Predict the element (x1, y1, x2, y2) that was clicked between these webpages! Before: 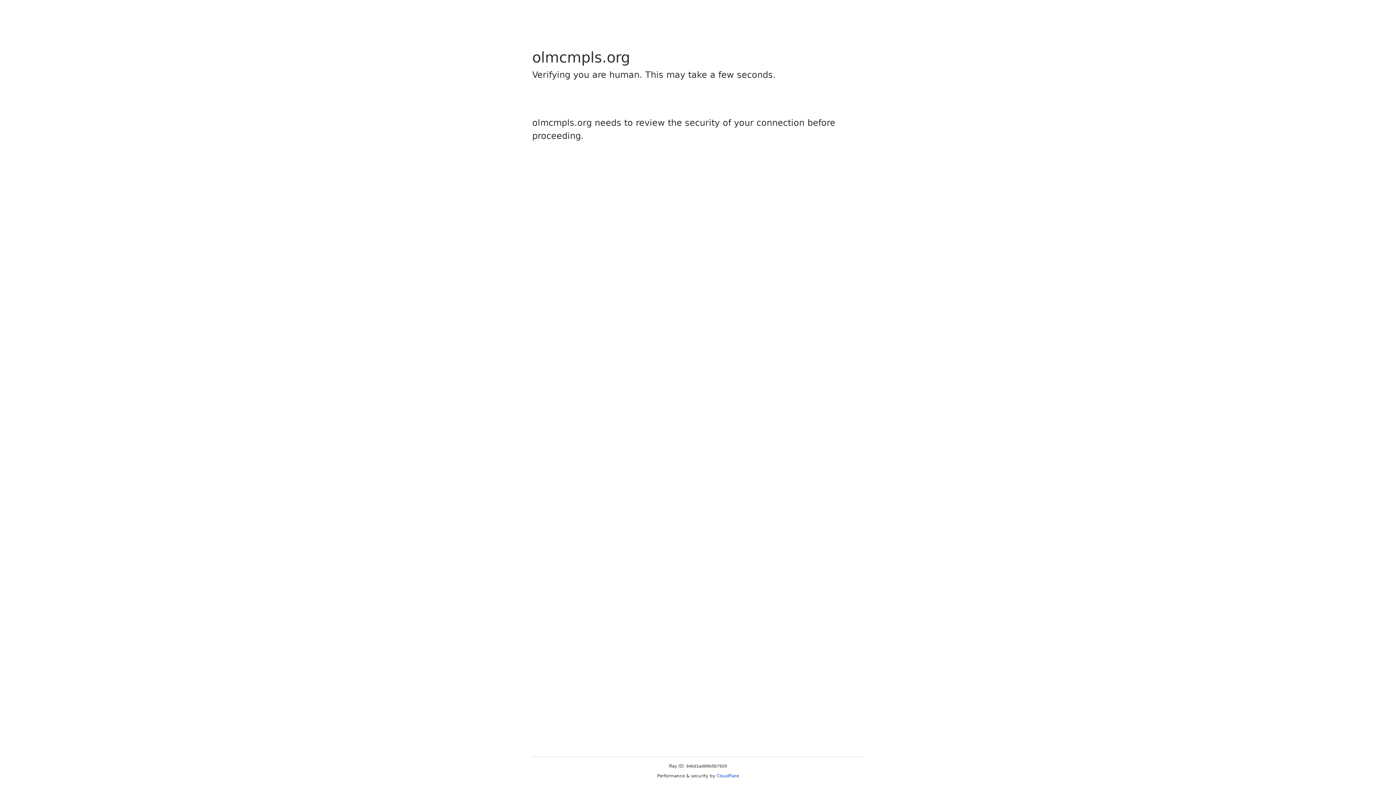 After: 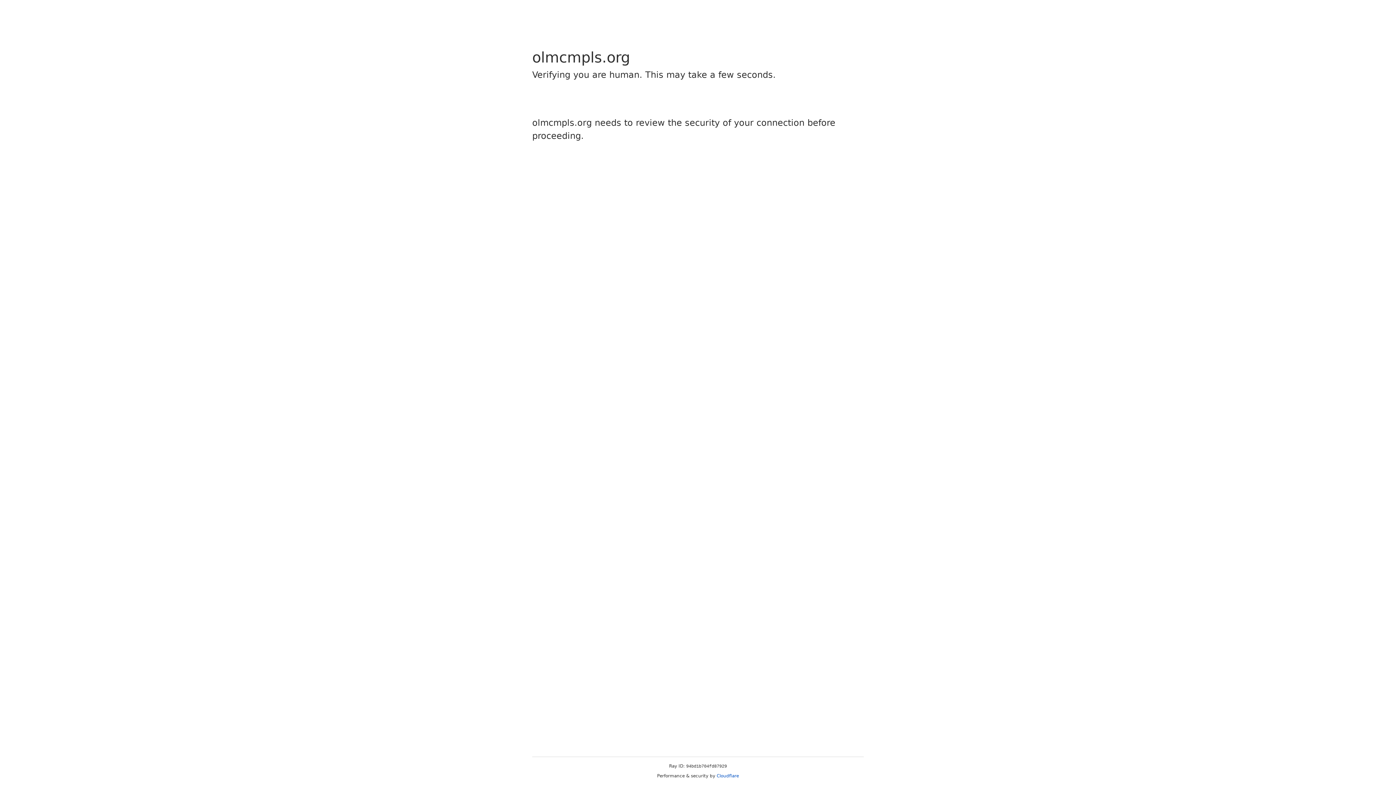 Action: bbox: (716, 773, 739, 778) label: Cloudflare